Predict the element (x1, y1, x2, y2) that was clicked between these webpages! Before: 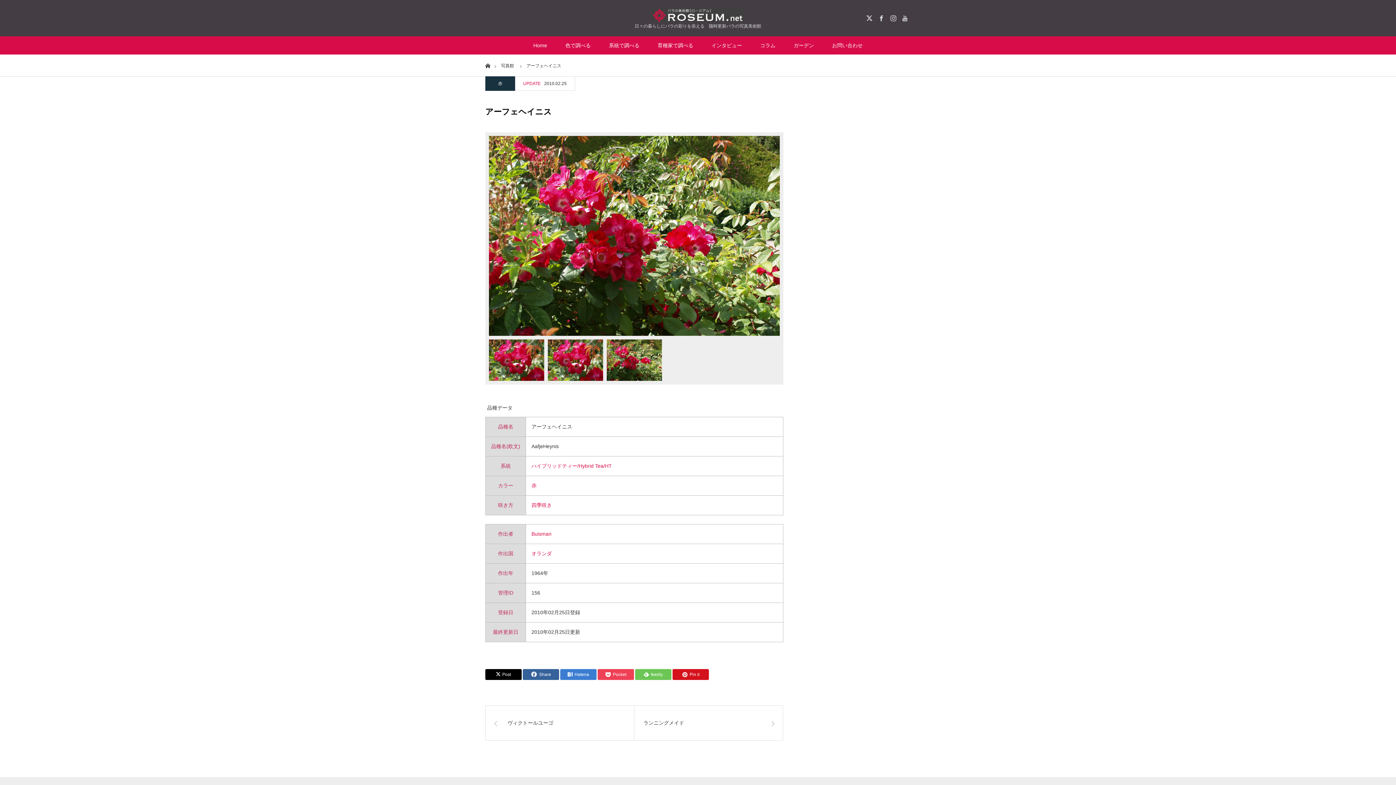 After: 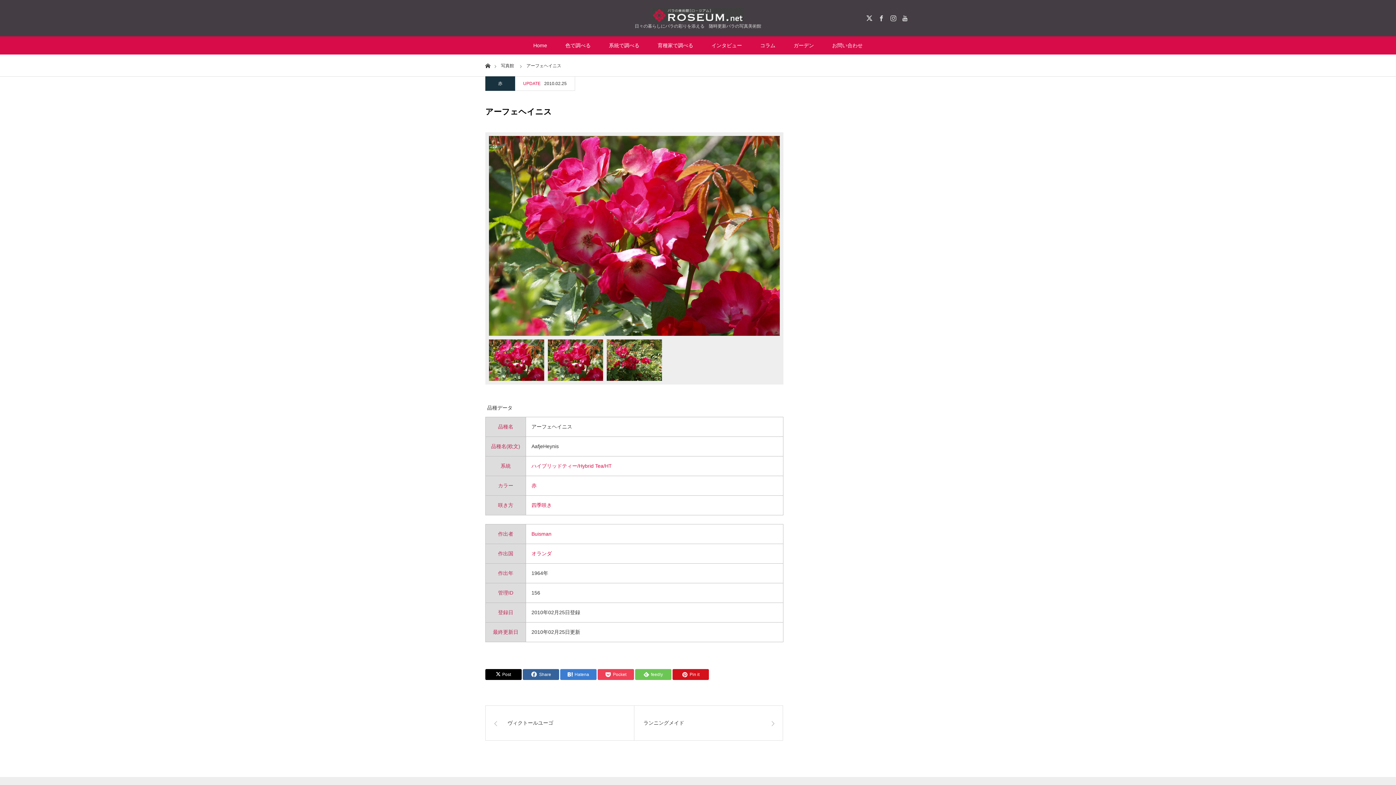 Action: bbox: (862, 12, 874, 24)